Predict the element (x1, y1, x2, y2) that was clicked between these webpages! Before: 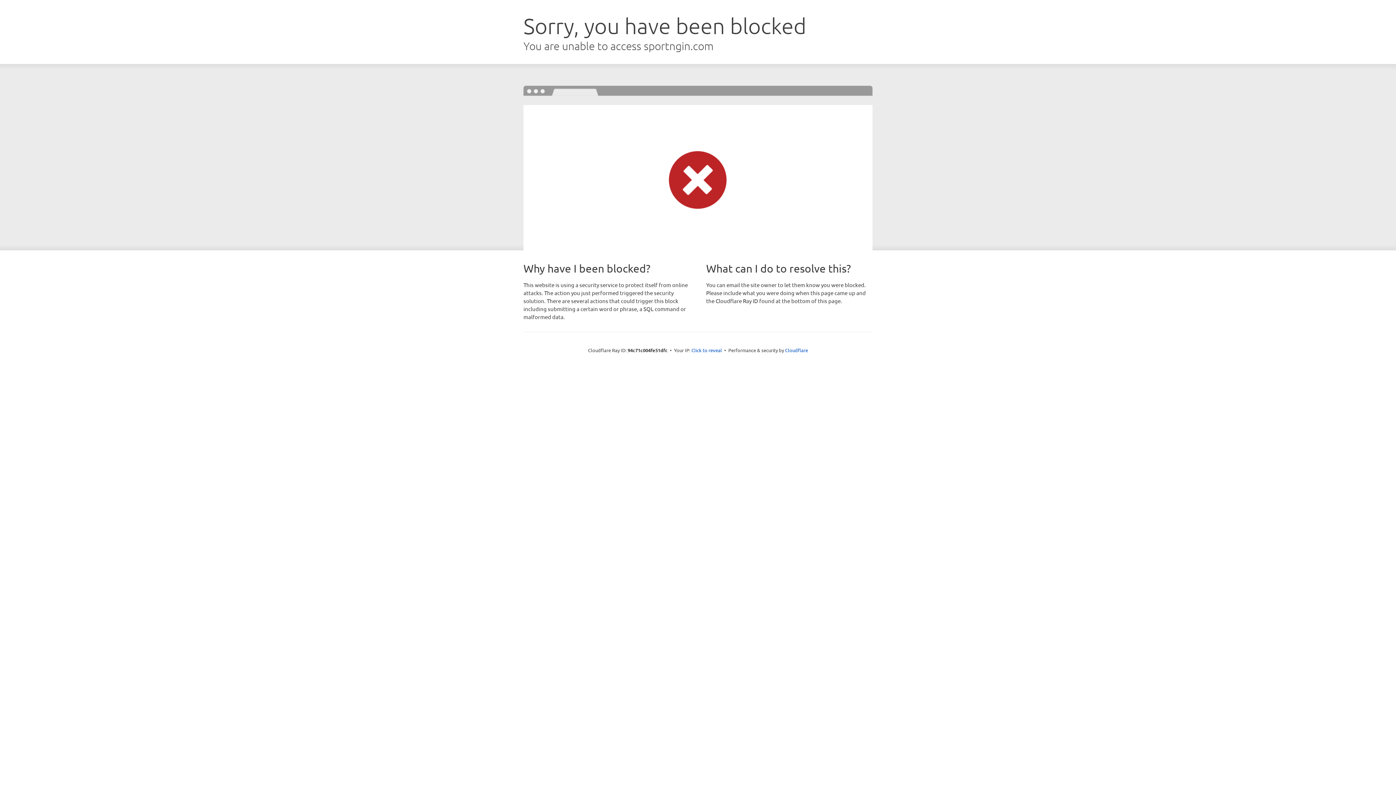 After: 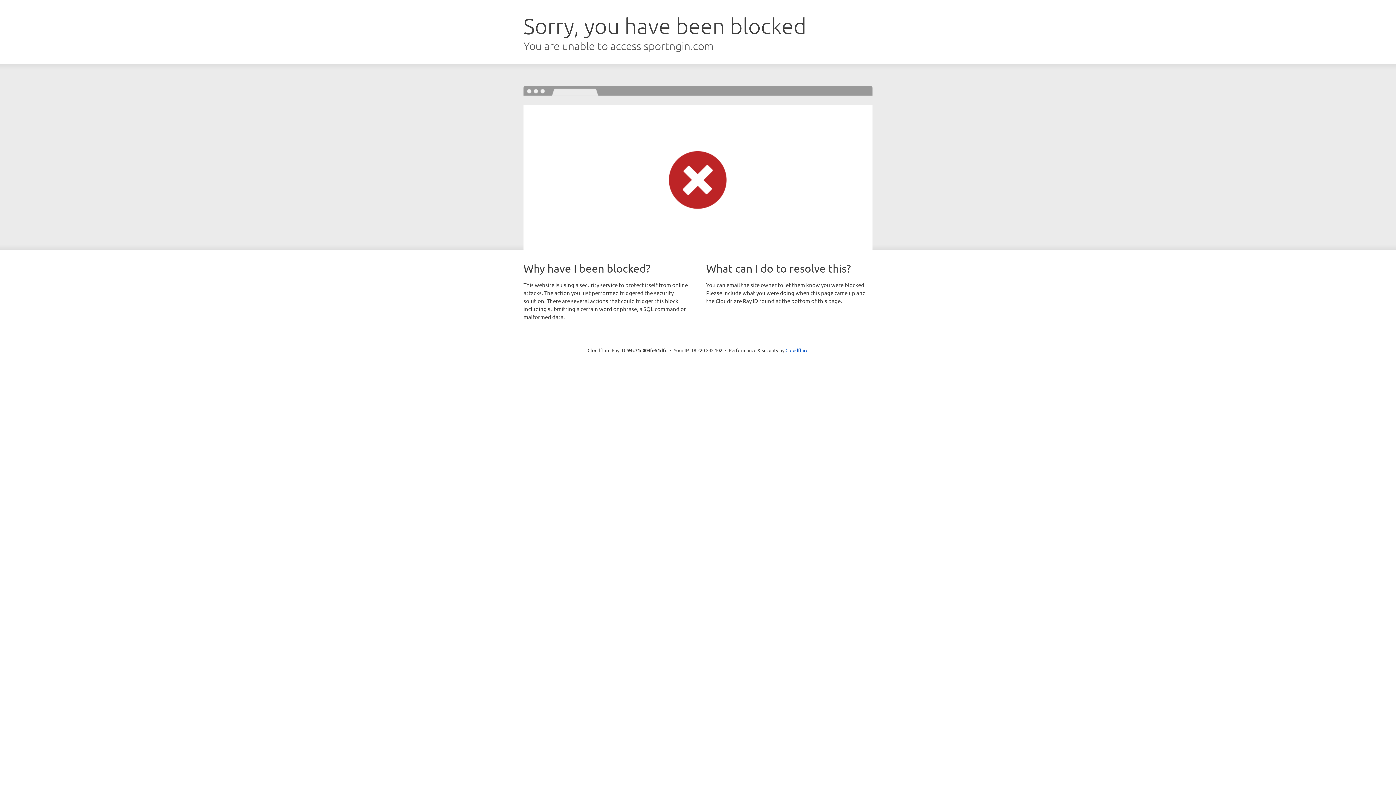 Action: label: Click to reveal bbox: (691, 346, 722, 353)